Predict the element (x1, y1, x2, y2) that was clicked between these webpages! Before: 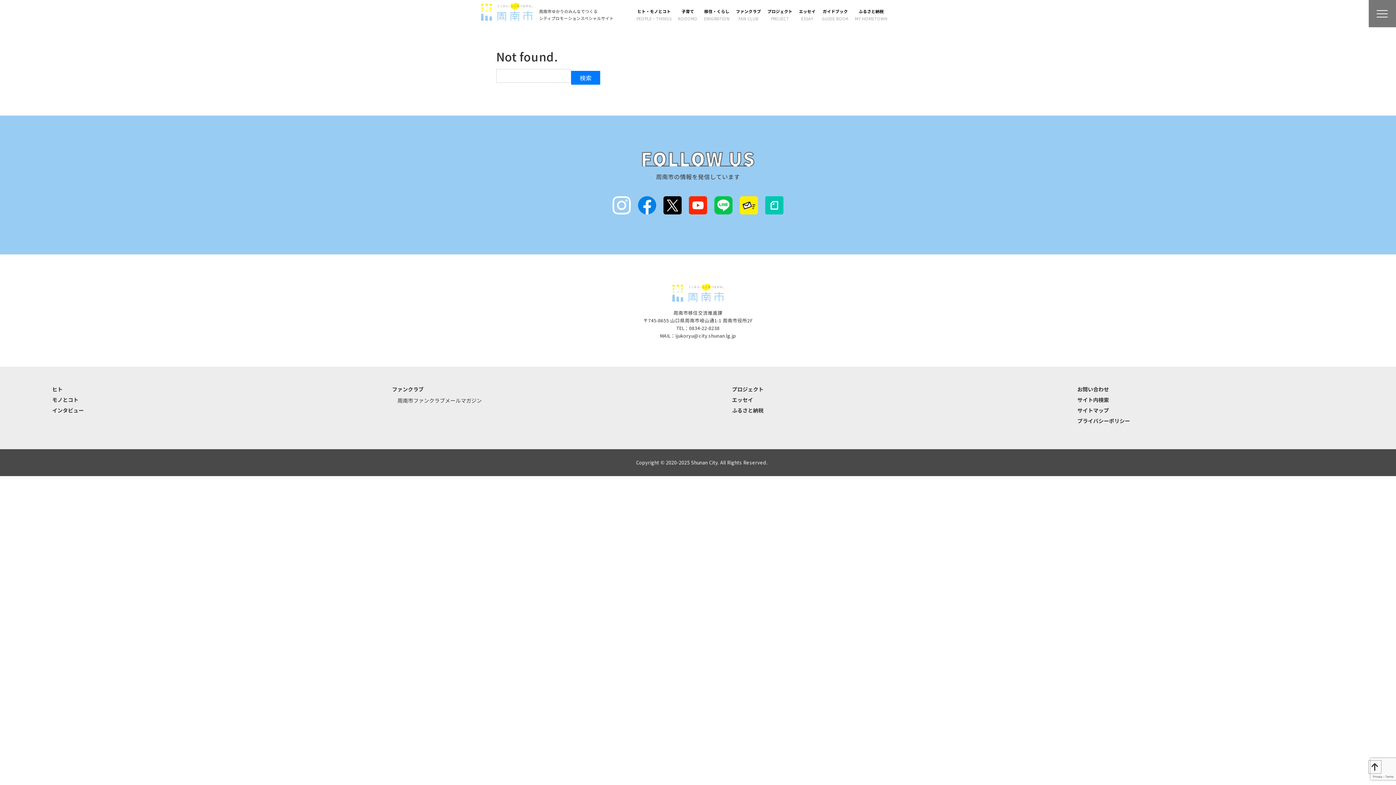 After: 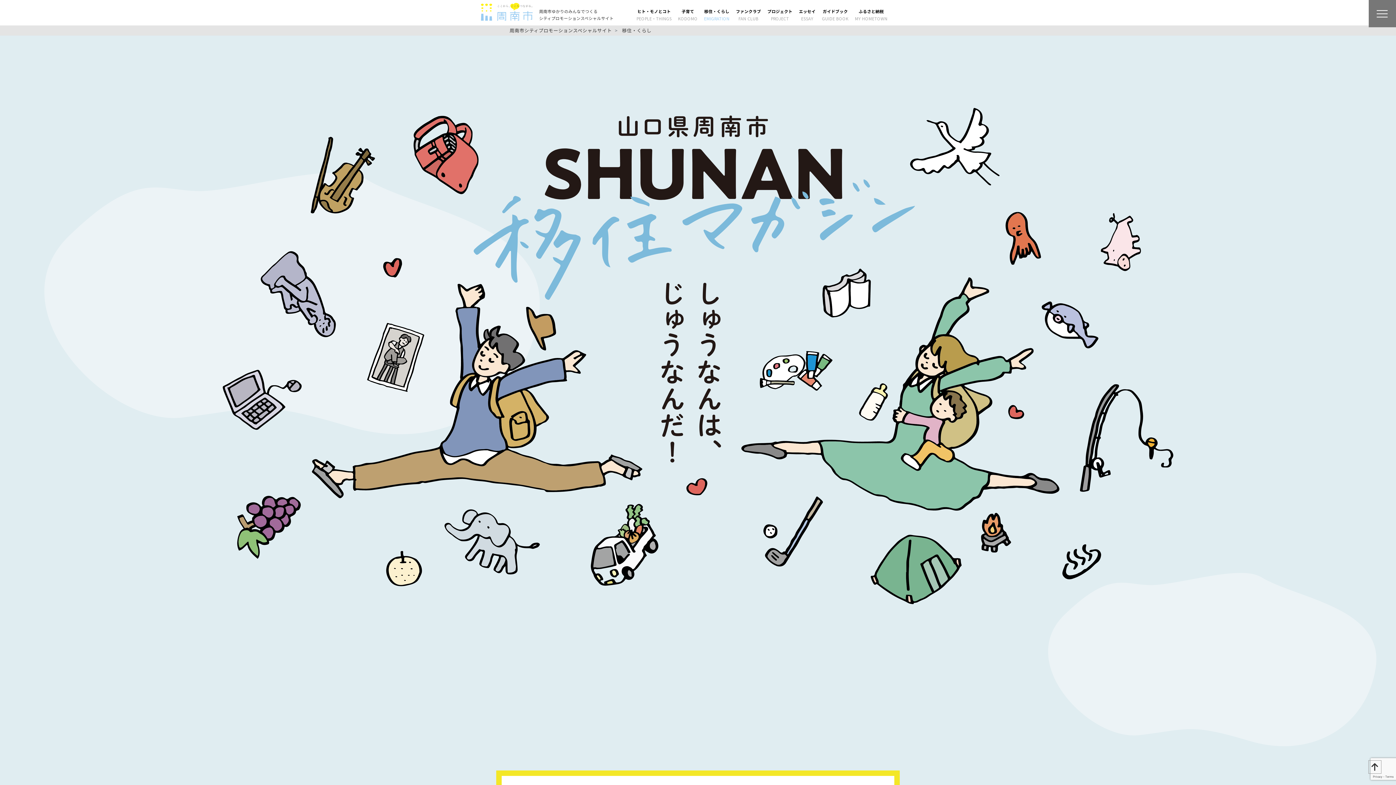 Action: label: EMIGRATION
移住・くらし bbox: (701, 13, 732, 22)